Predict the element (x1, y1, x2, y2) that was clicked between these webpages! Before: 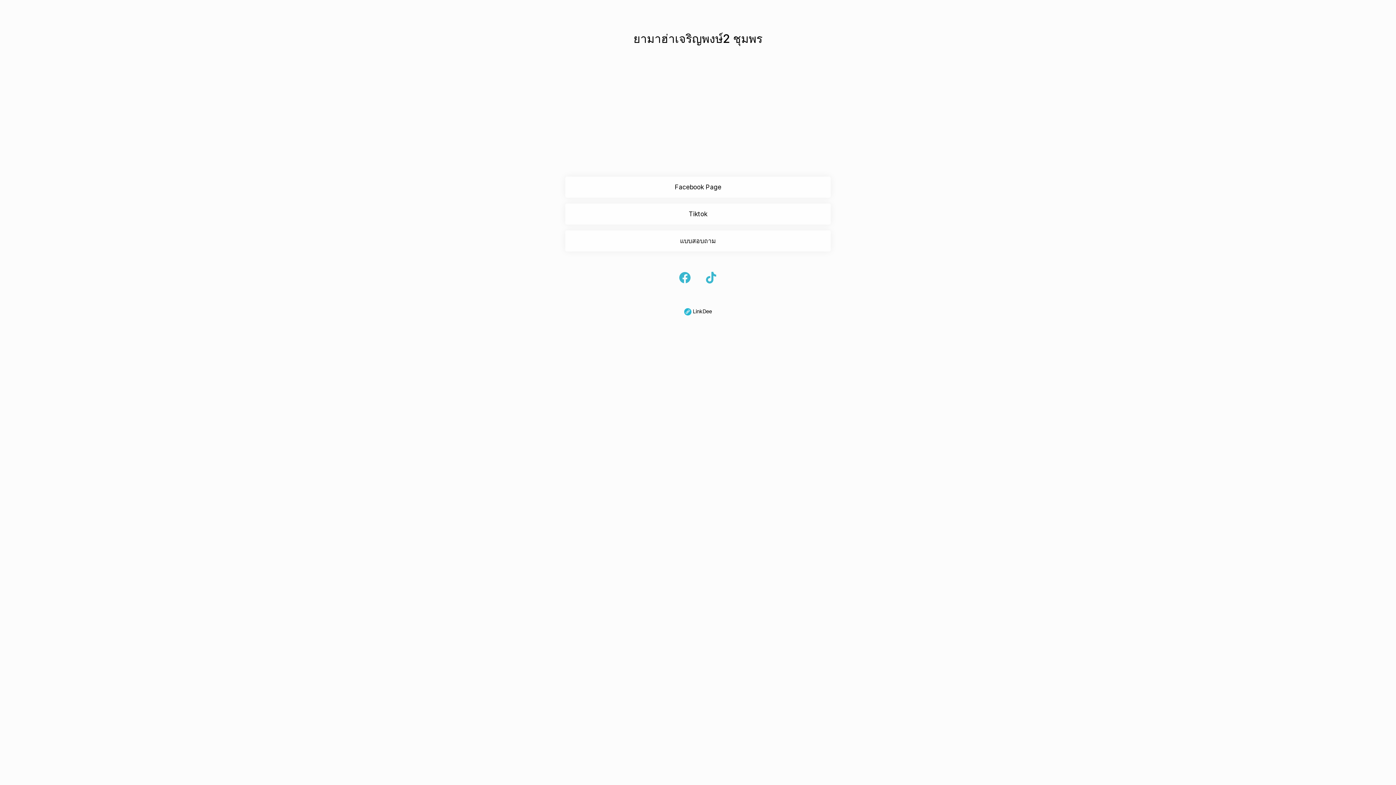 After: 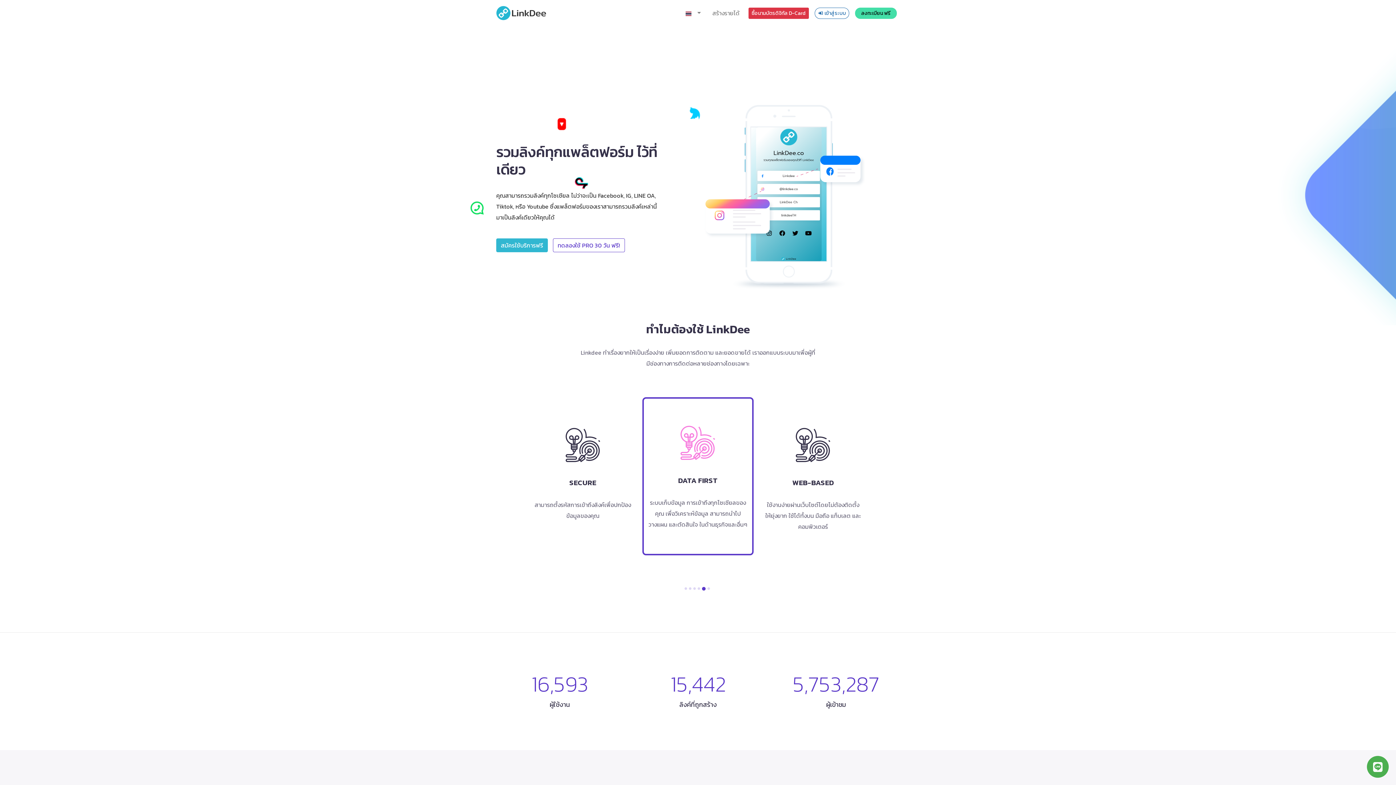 Action: bbox: (684, 308, 712, 314) label:  LinkDee